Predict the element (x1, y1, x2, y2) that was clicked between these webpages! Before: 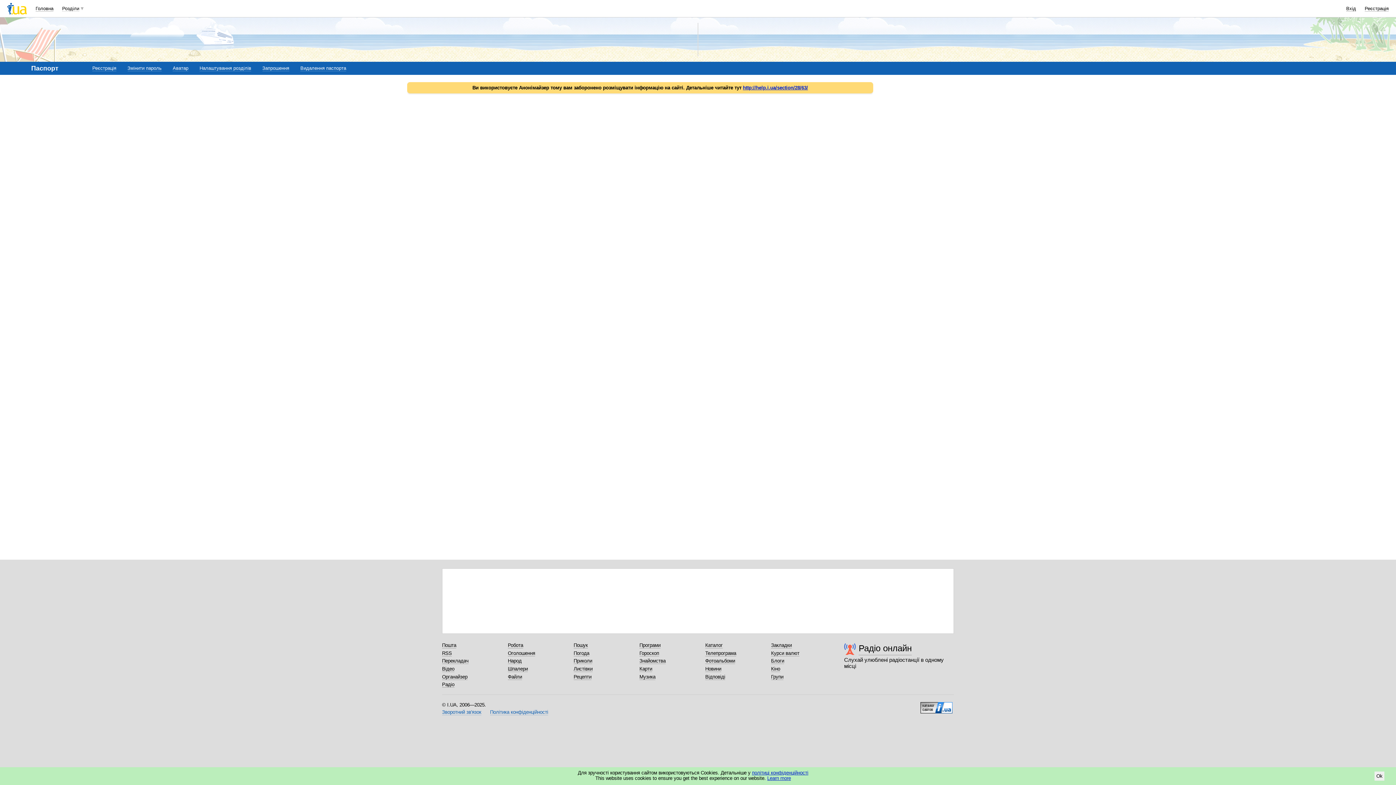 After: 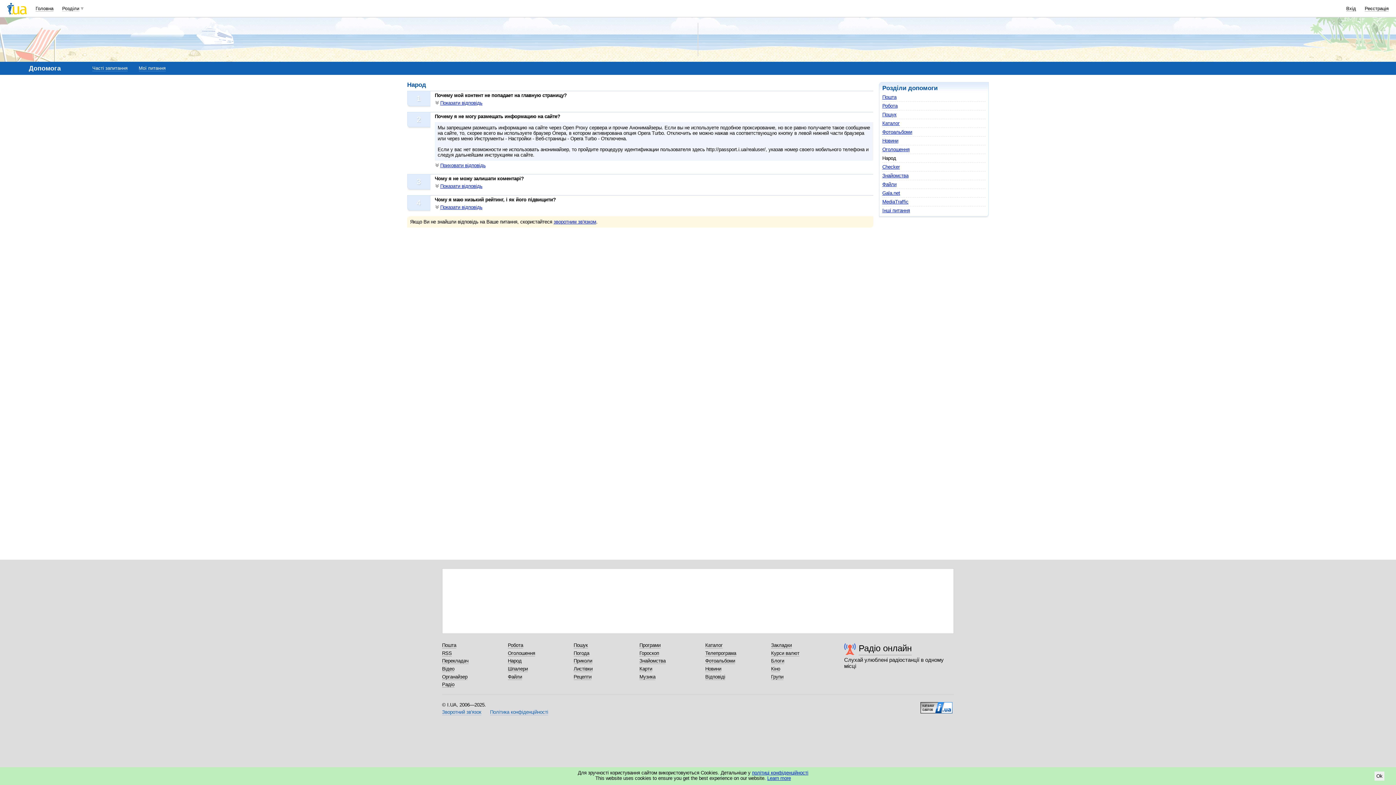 Action: label: http://help.i.ua/section/28/63/ bbox: (743, 85, 808, 90)